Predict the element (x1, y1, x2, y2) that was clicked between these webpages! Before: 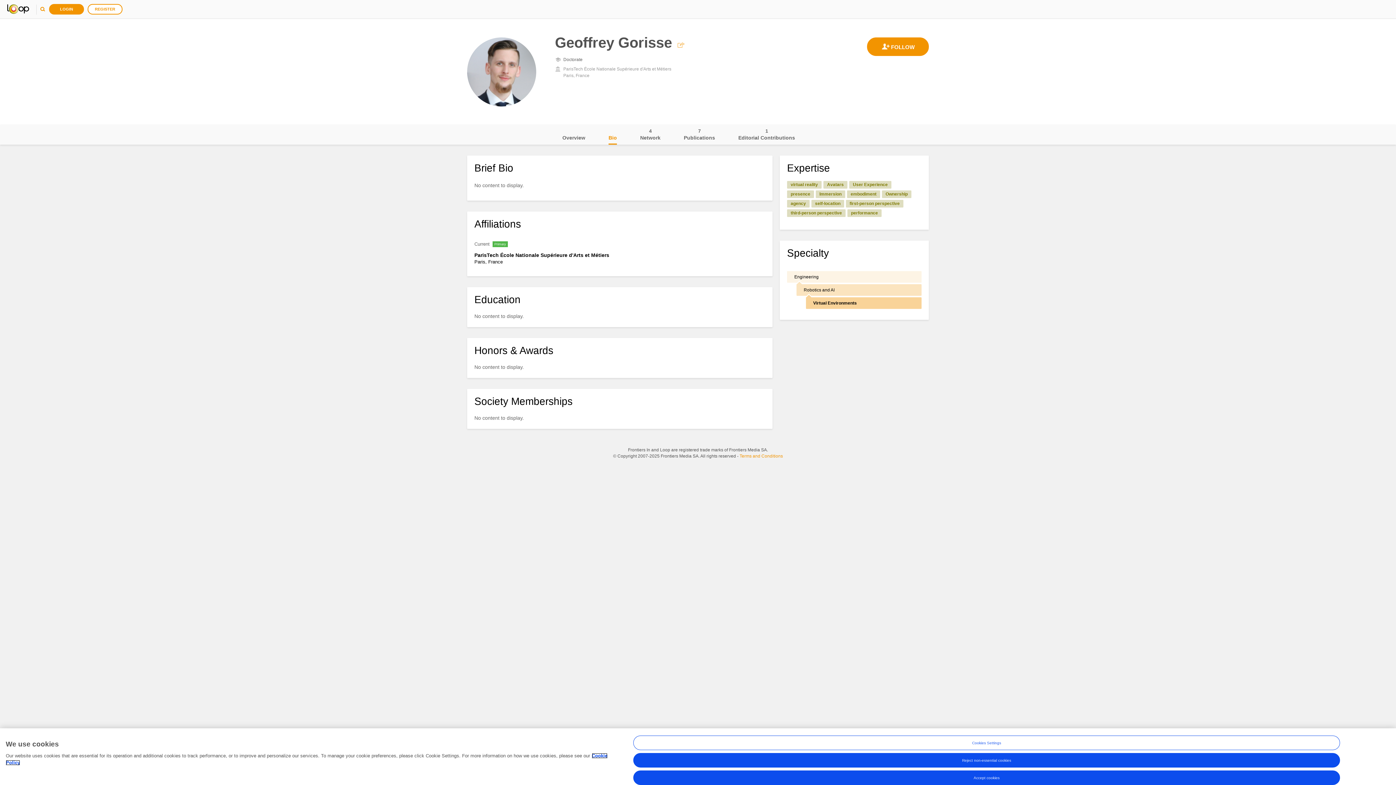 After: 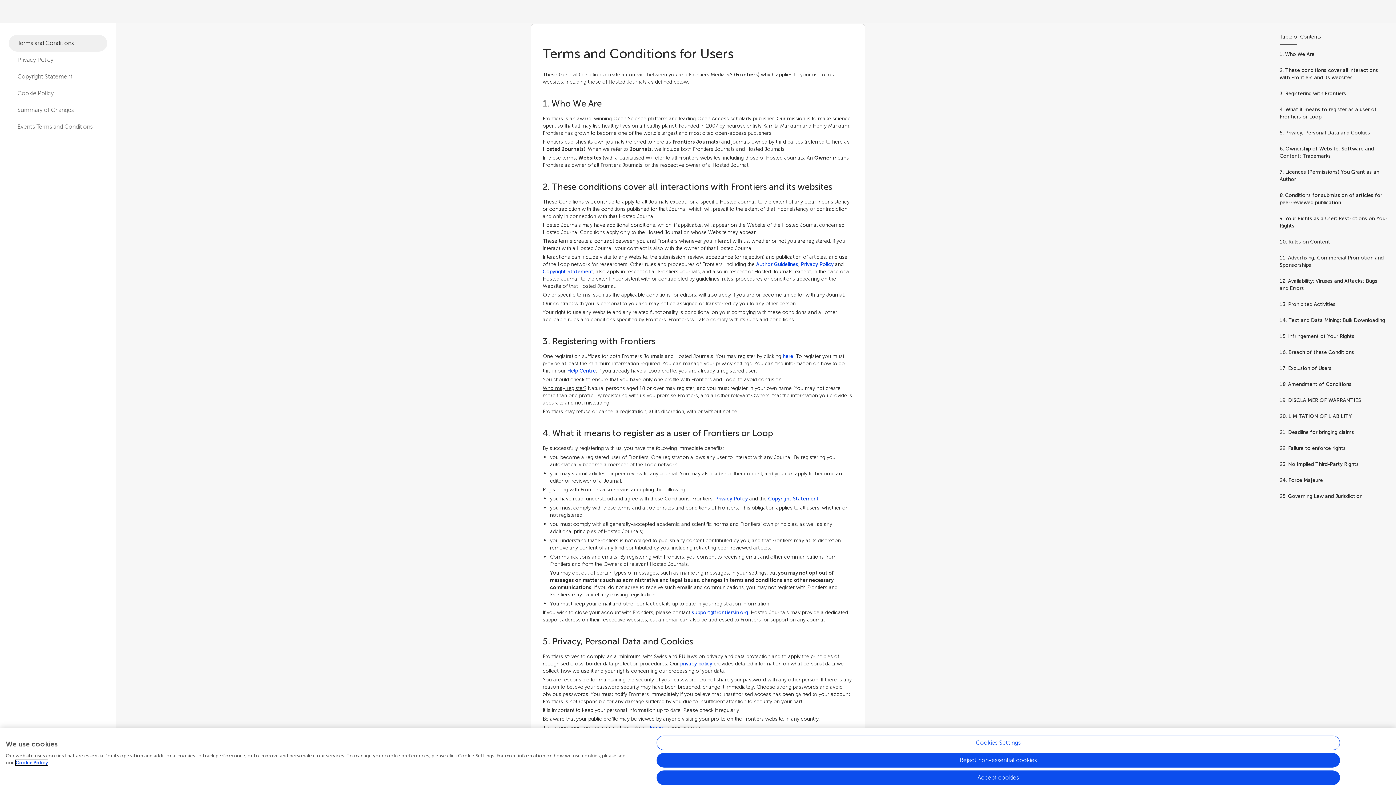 Action: label: Terms and Conditions bbox: (739, 453, 783, 458)